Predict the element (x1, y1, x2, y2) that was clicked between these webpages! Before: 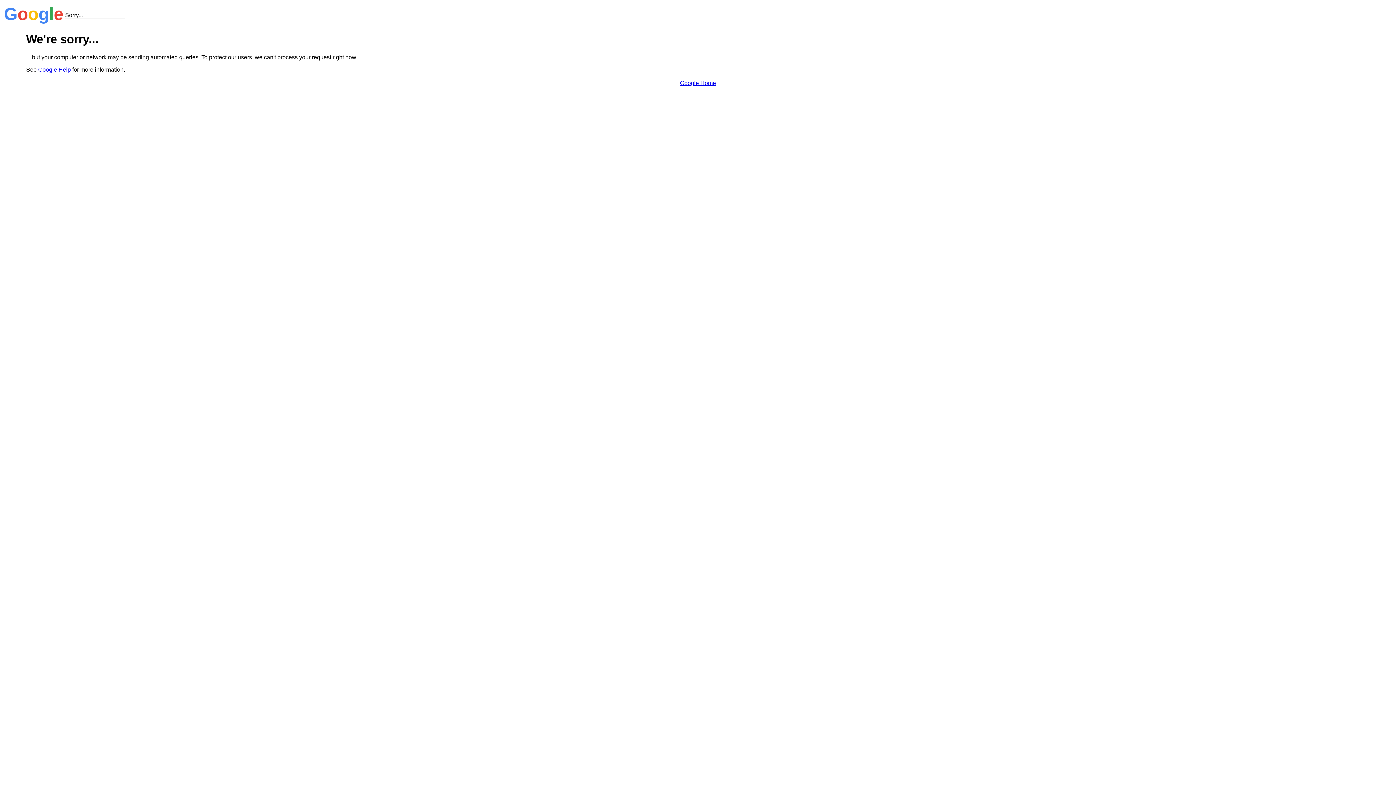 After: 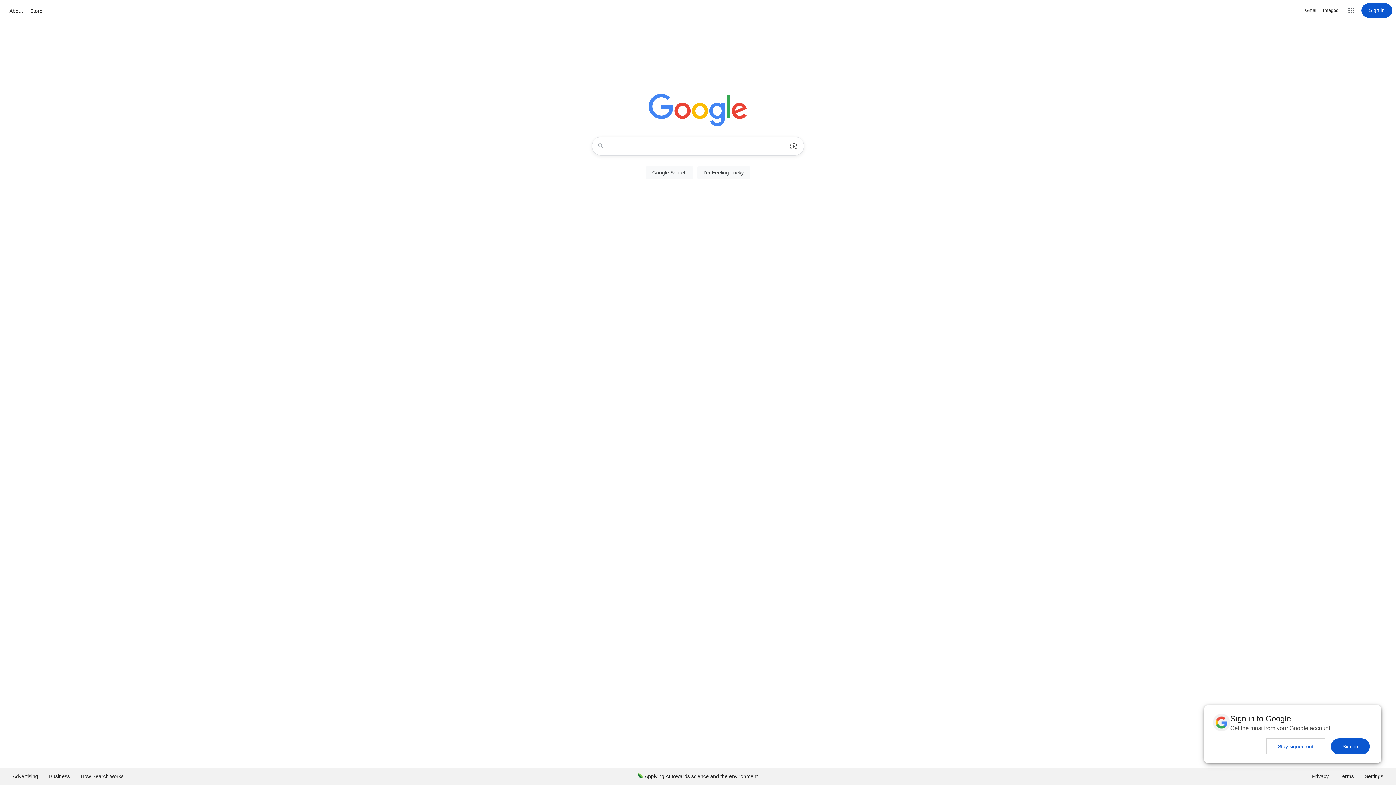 Action: bbox: (680, 79, 716, 86) label: Google Home